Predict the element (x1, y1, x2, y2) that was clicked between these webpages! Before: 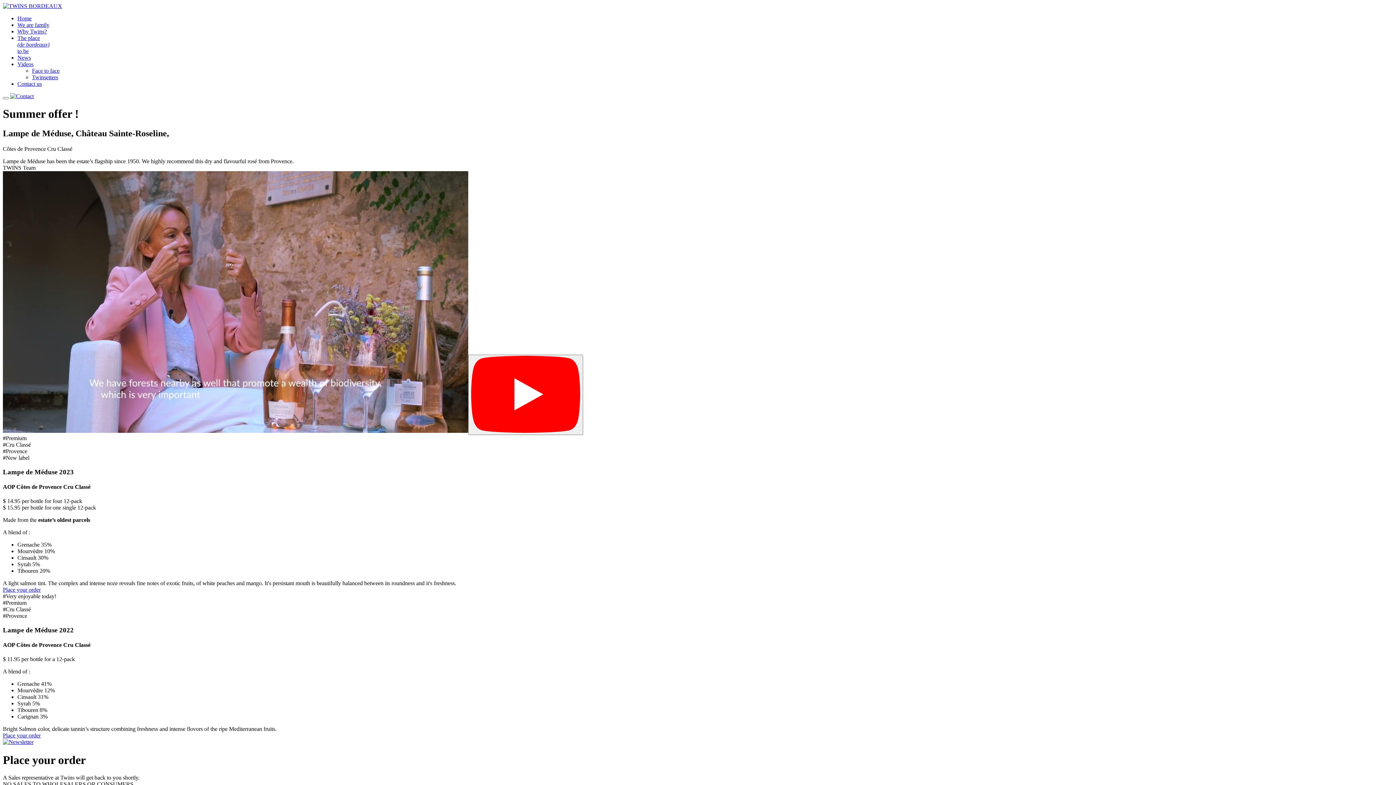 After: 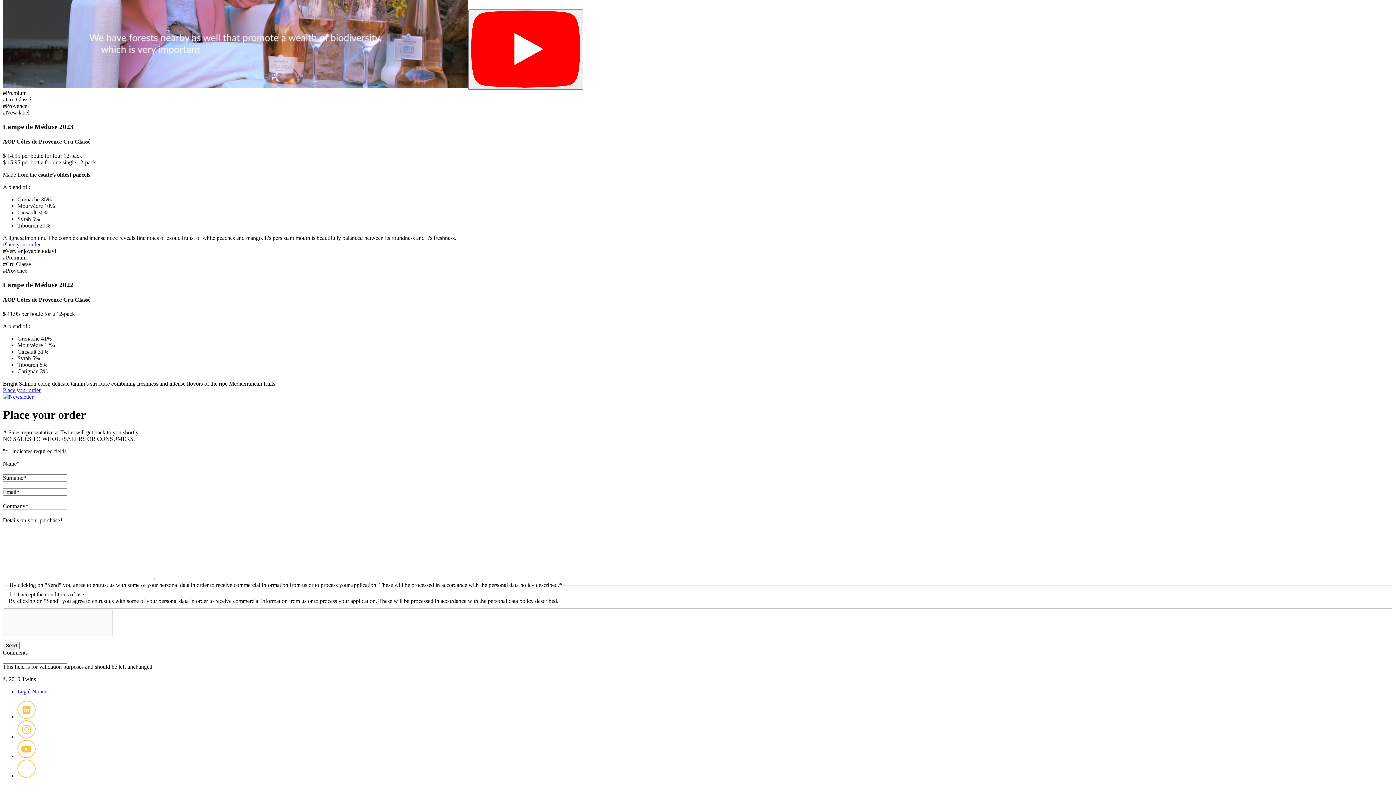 Action: bbox: (2, 732, 40, 739) label: Place your order